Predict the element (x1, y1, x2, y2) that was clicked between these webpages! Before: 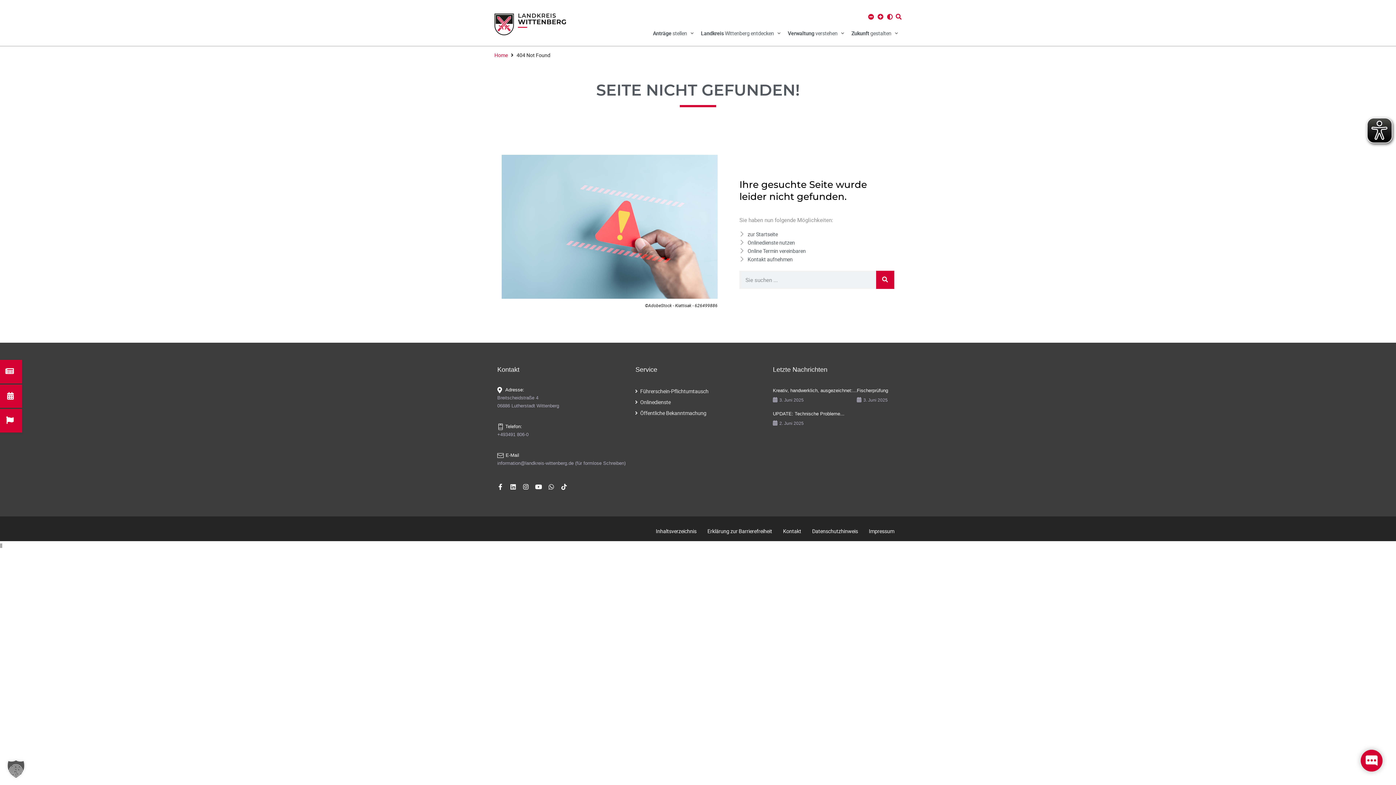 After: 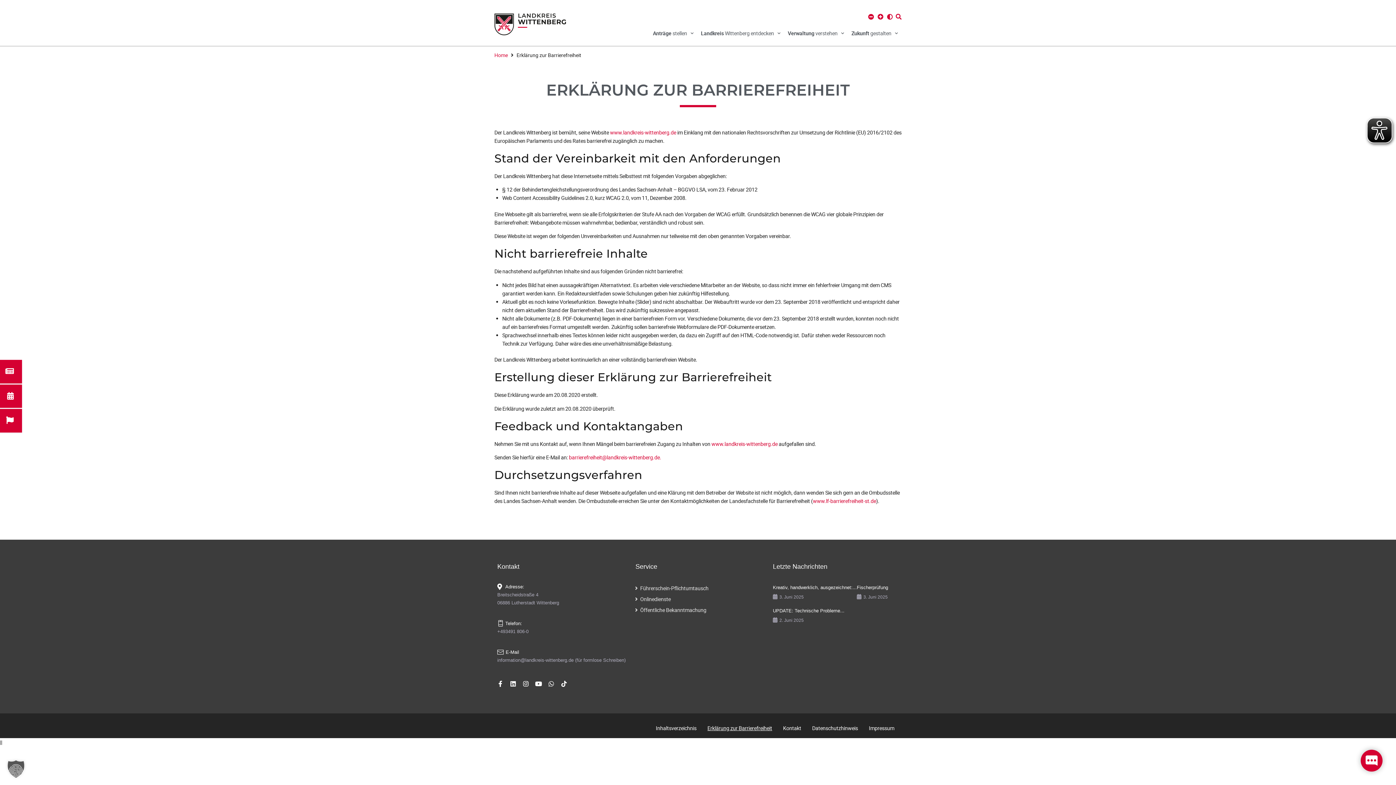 Action: bbox: (702, 524, 777, 538) label: Erklärung zur Barrierefreiheit